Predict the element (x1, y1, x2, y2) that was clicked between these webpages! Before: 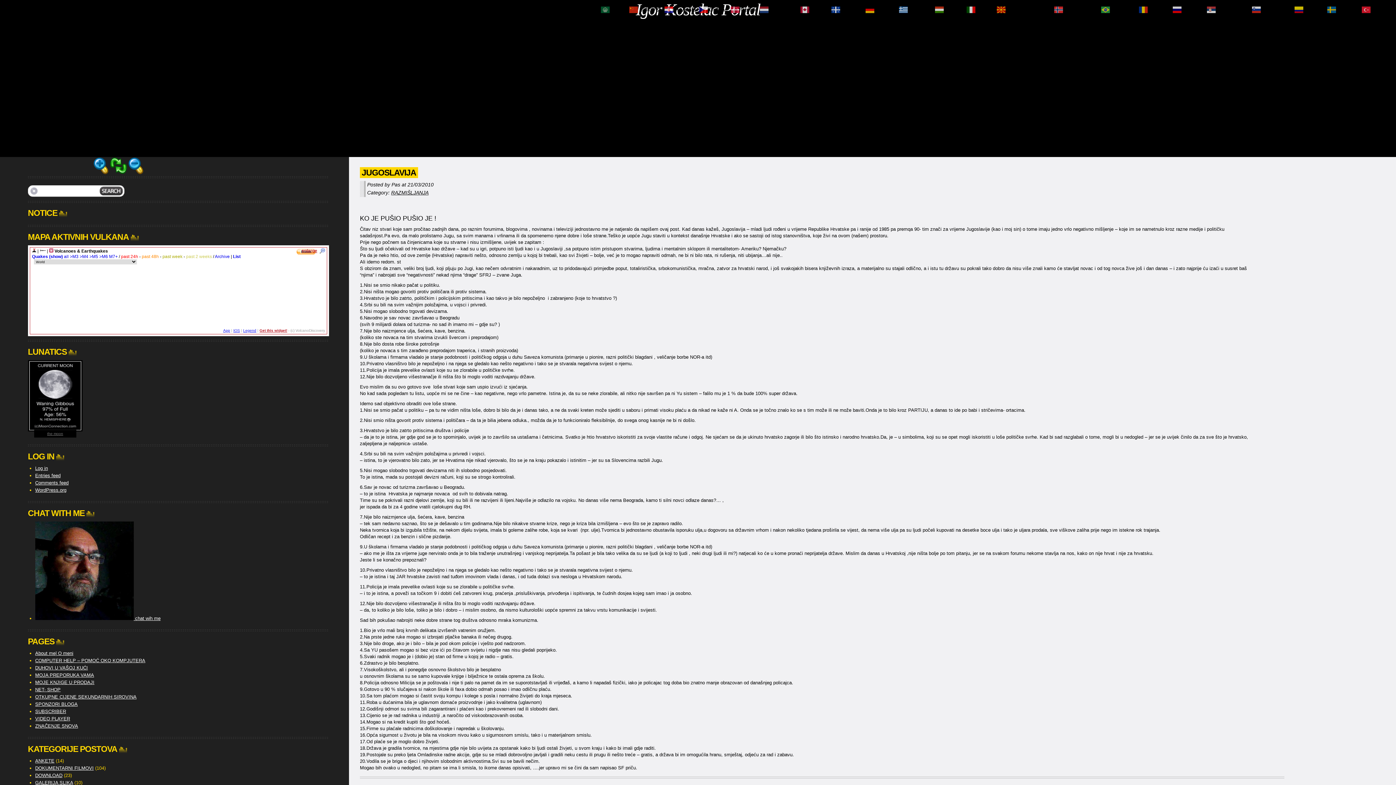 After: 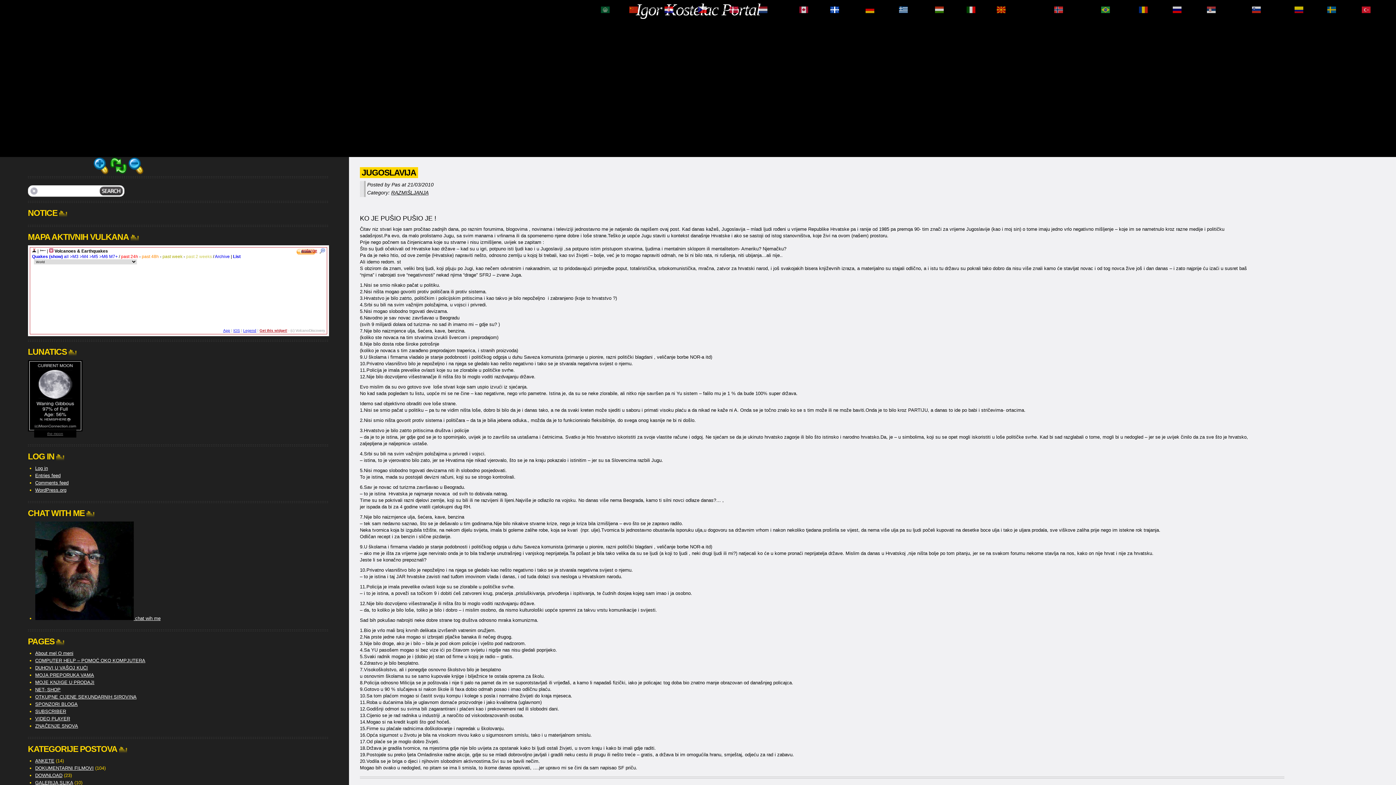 Action: label:  Français bbox: (831, 6, 864, 12)